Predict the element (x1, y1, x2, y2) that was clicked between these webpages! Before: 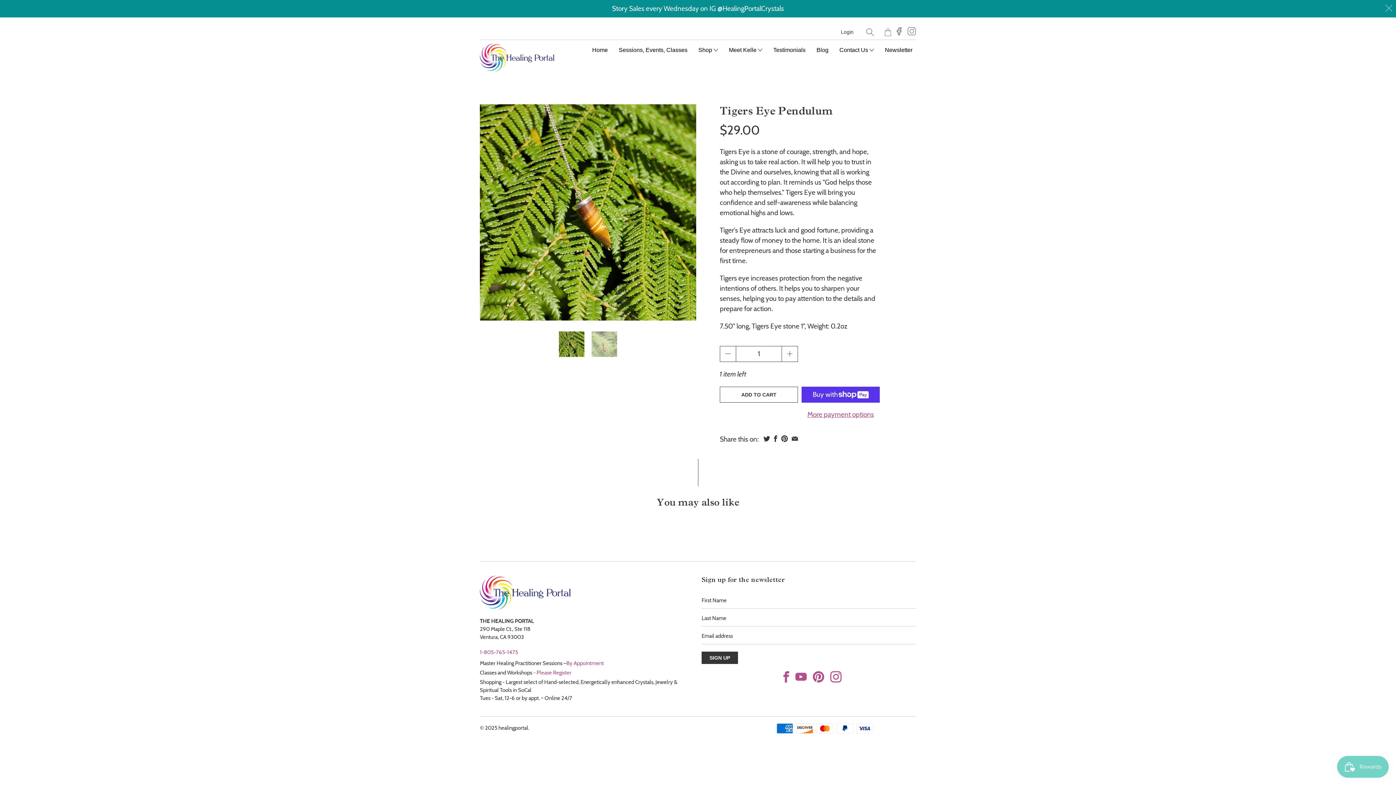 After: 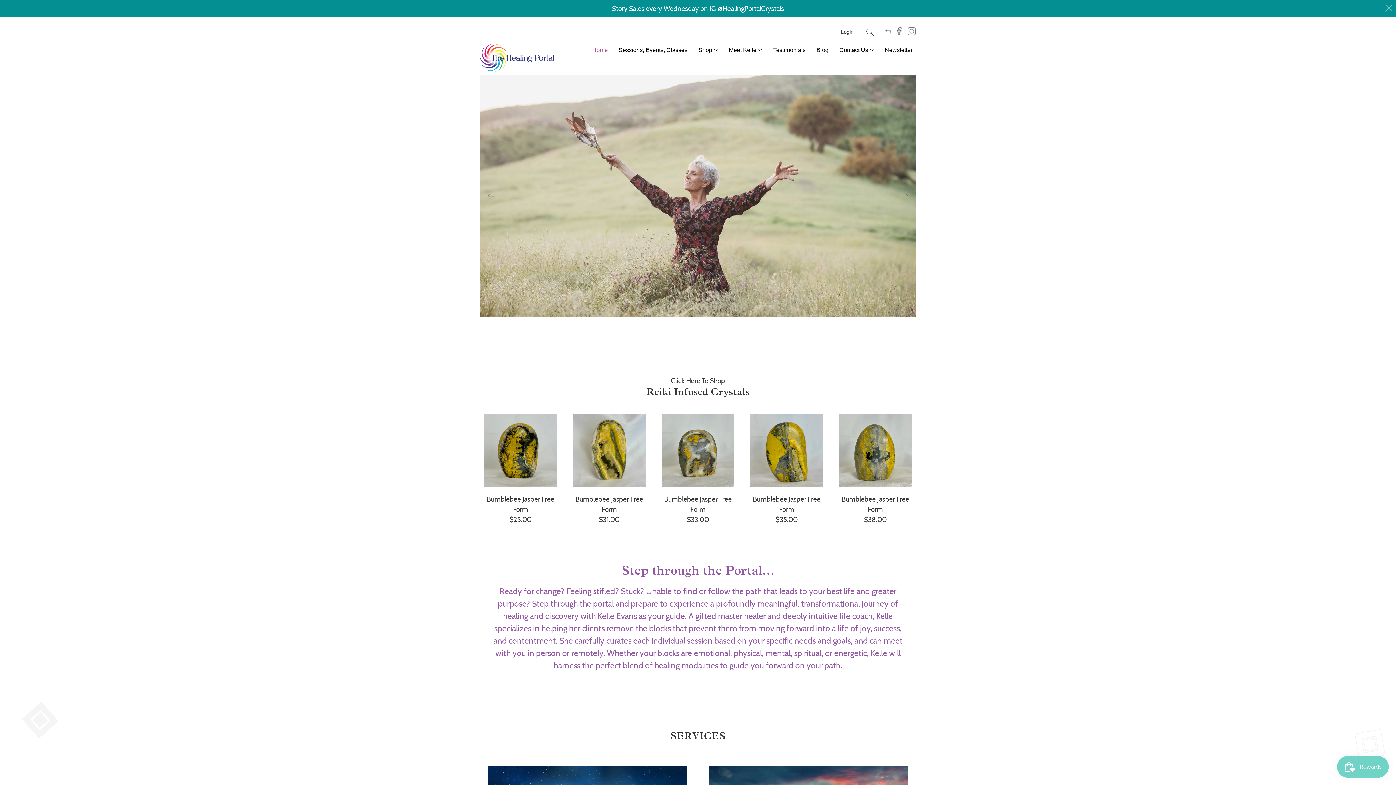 Action: label: healingportal bbox: (498, 725, 528, 731)